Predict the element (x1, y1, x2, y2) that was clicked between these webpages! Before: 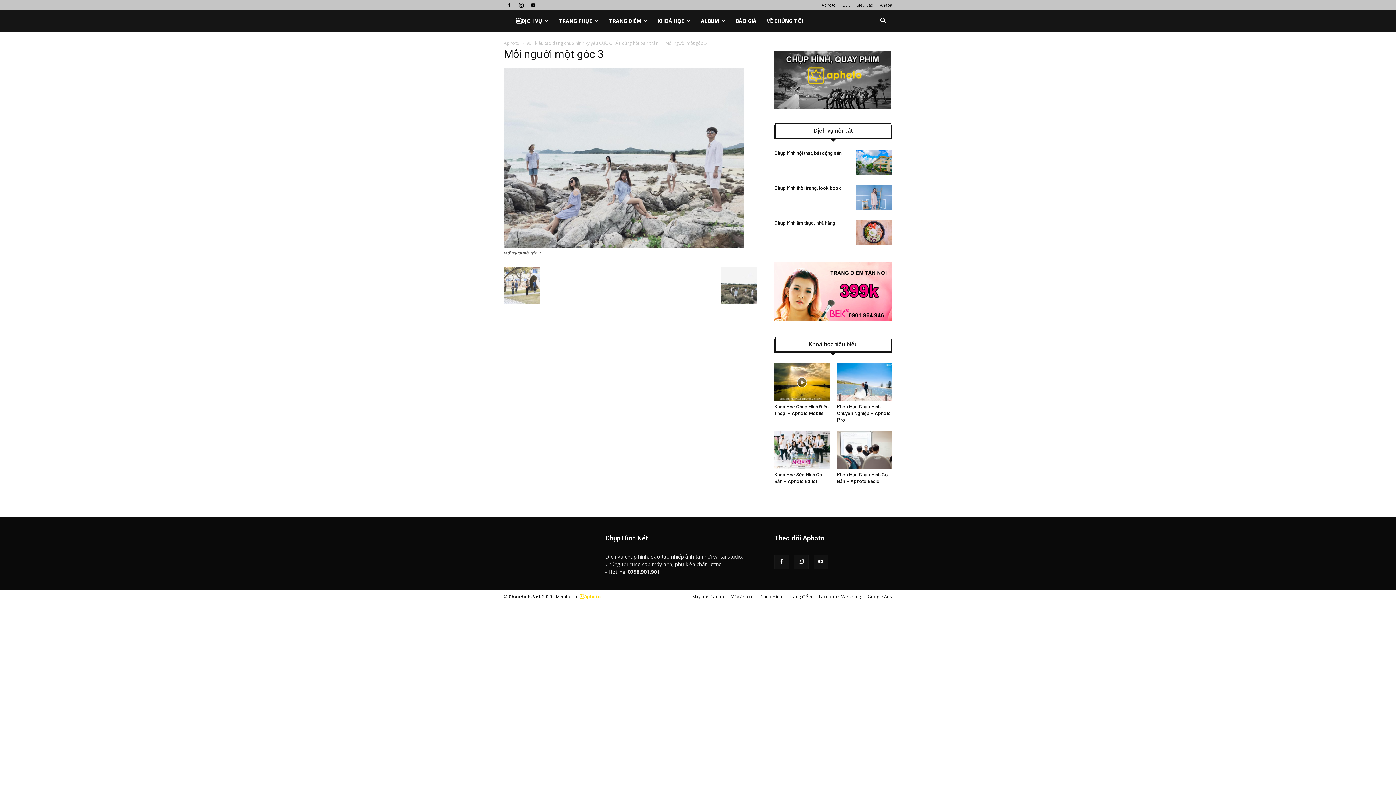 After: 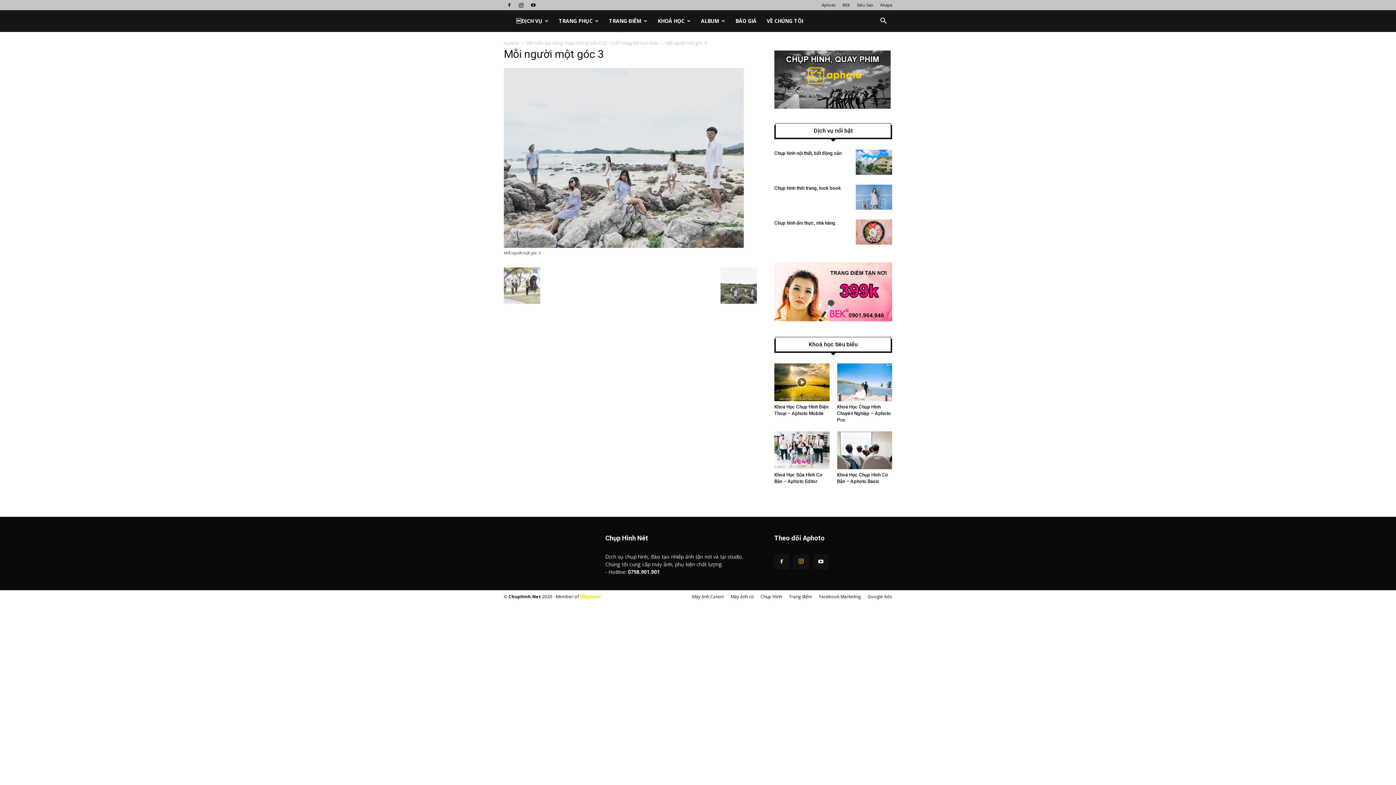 Action: bbox: (794, 555, 808, 569)